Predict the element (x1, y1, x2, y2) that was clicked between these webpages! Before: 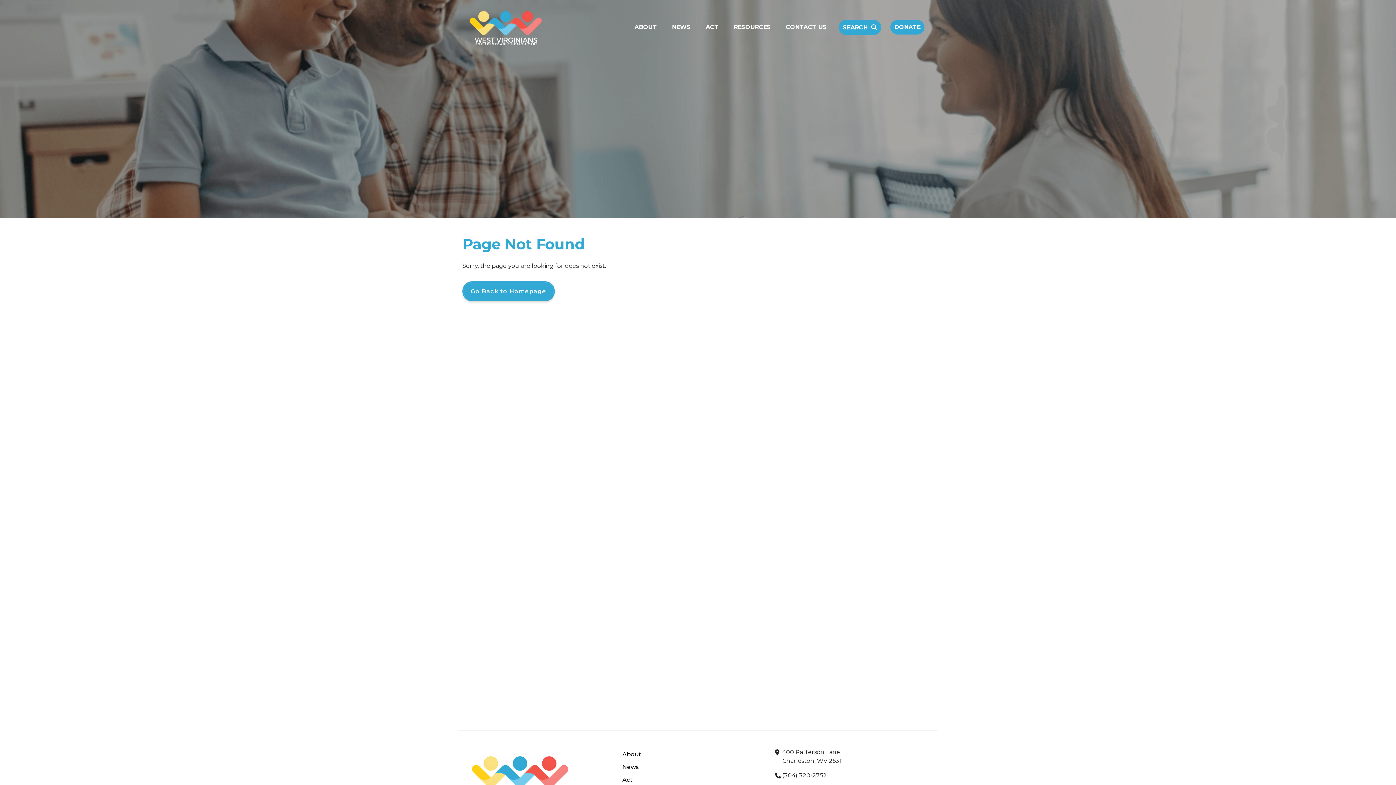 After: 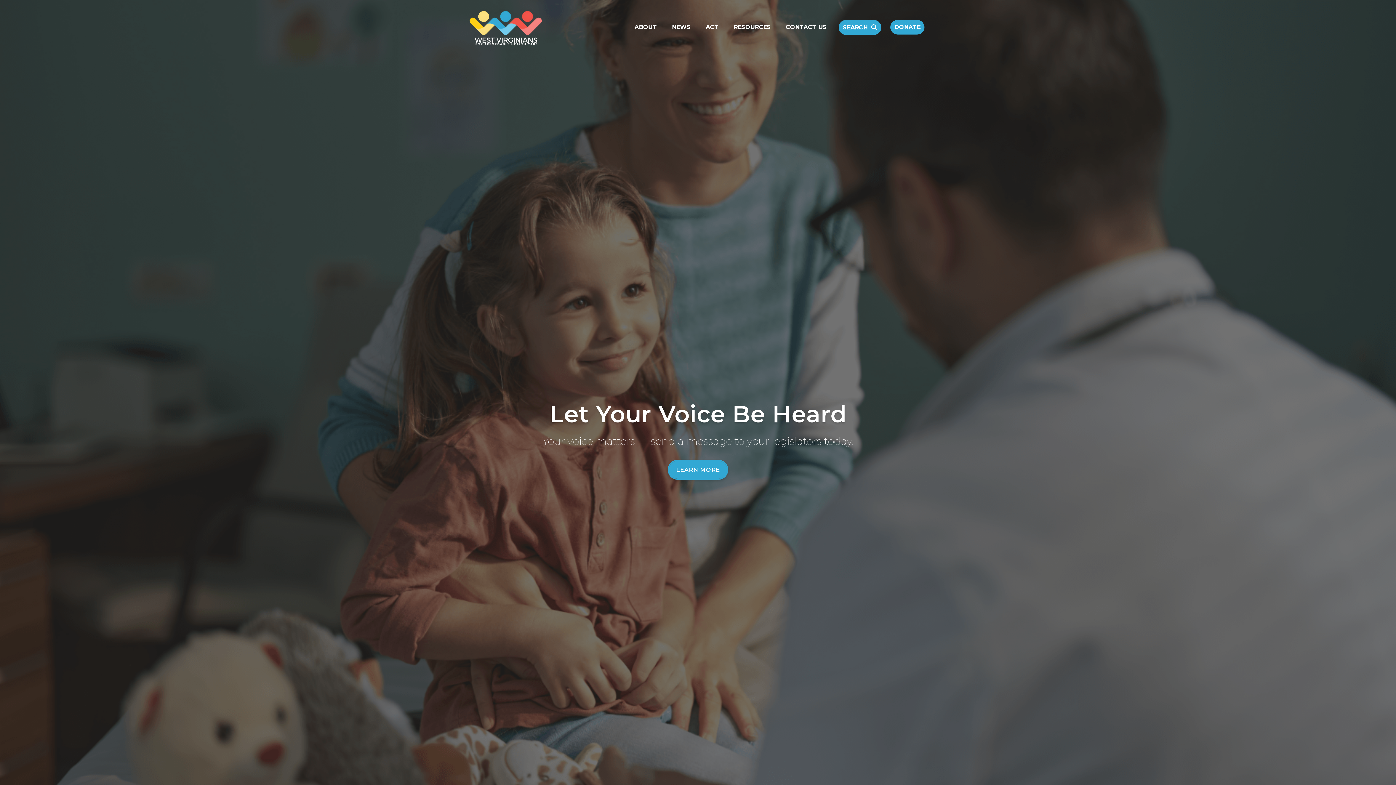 Action: bbox: (462, 281, 554, 301) label: Go Back to Homepage